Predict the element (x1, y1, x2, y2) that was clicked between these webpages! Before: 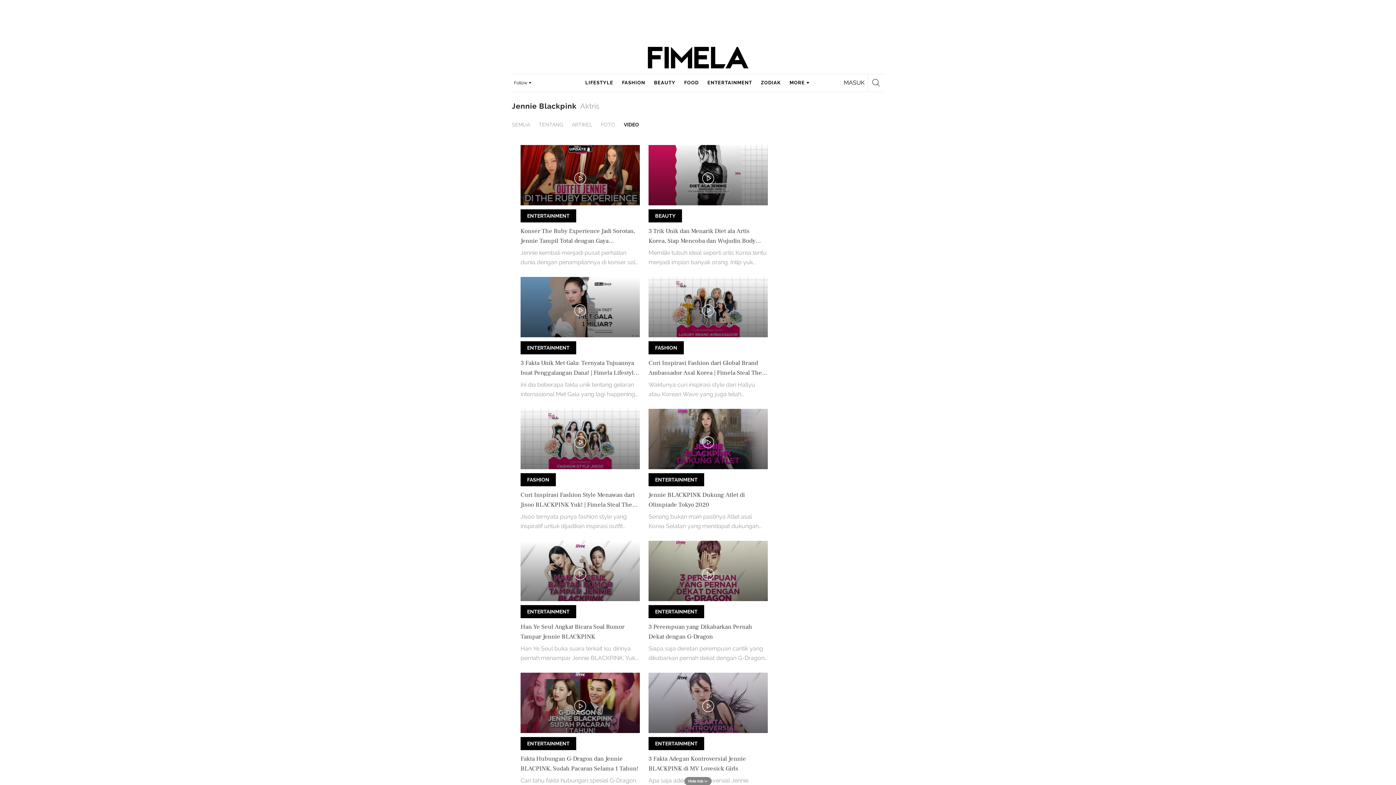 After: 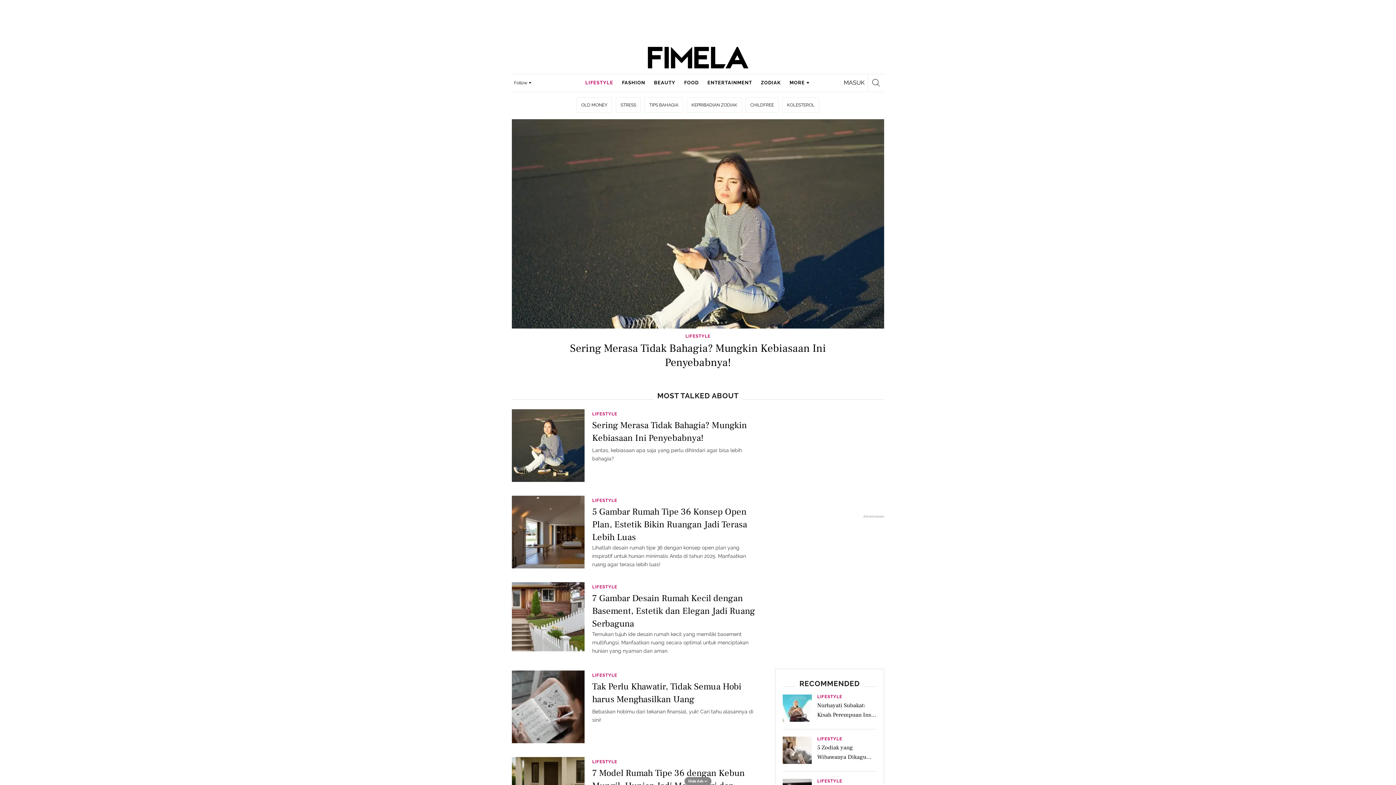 Action: bbox: (585, 114, 613, 131) label: LIFESTYLE